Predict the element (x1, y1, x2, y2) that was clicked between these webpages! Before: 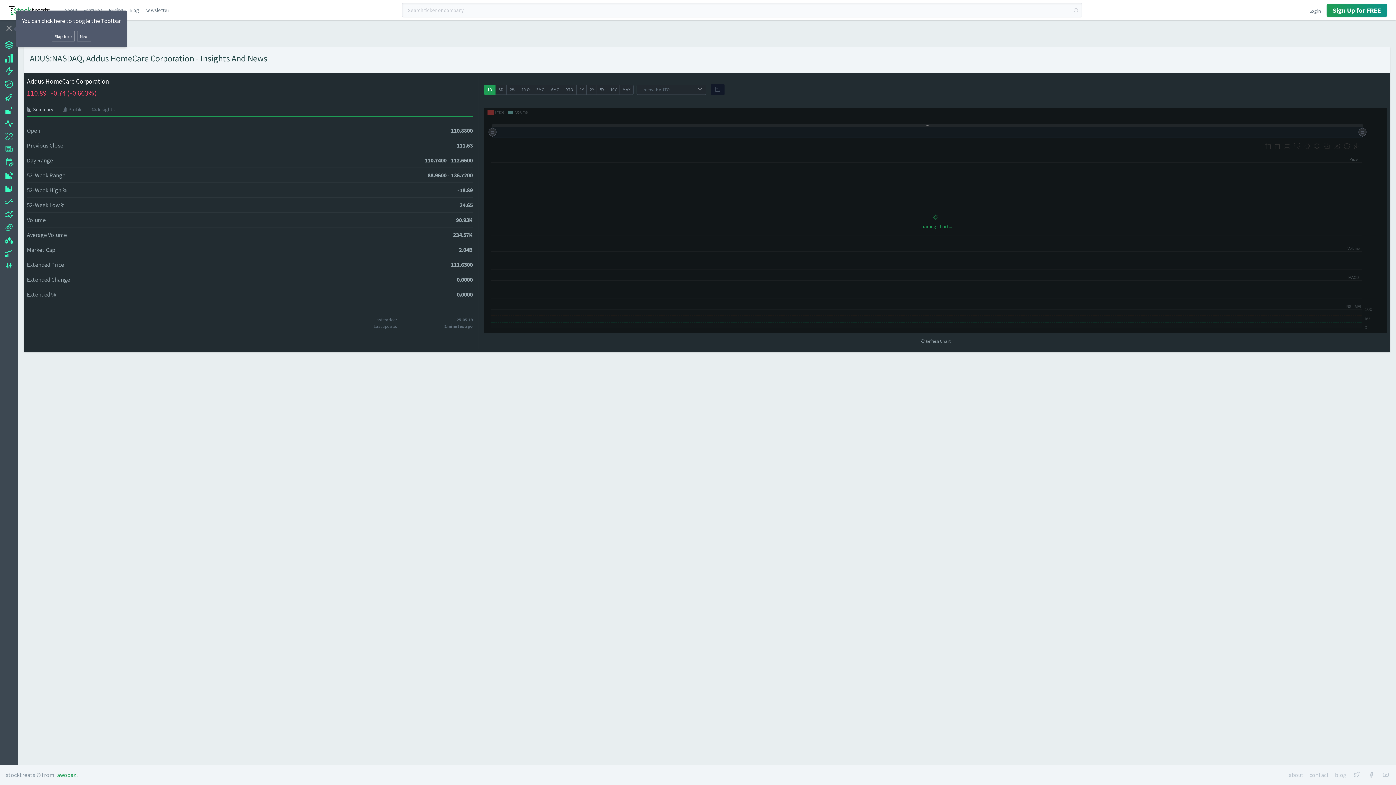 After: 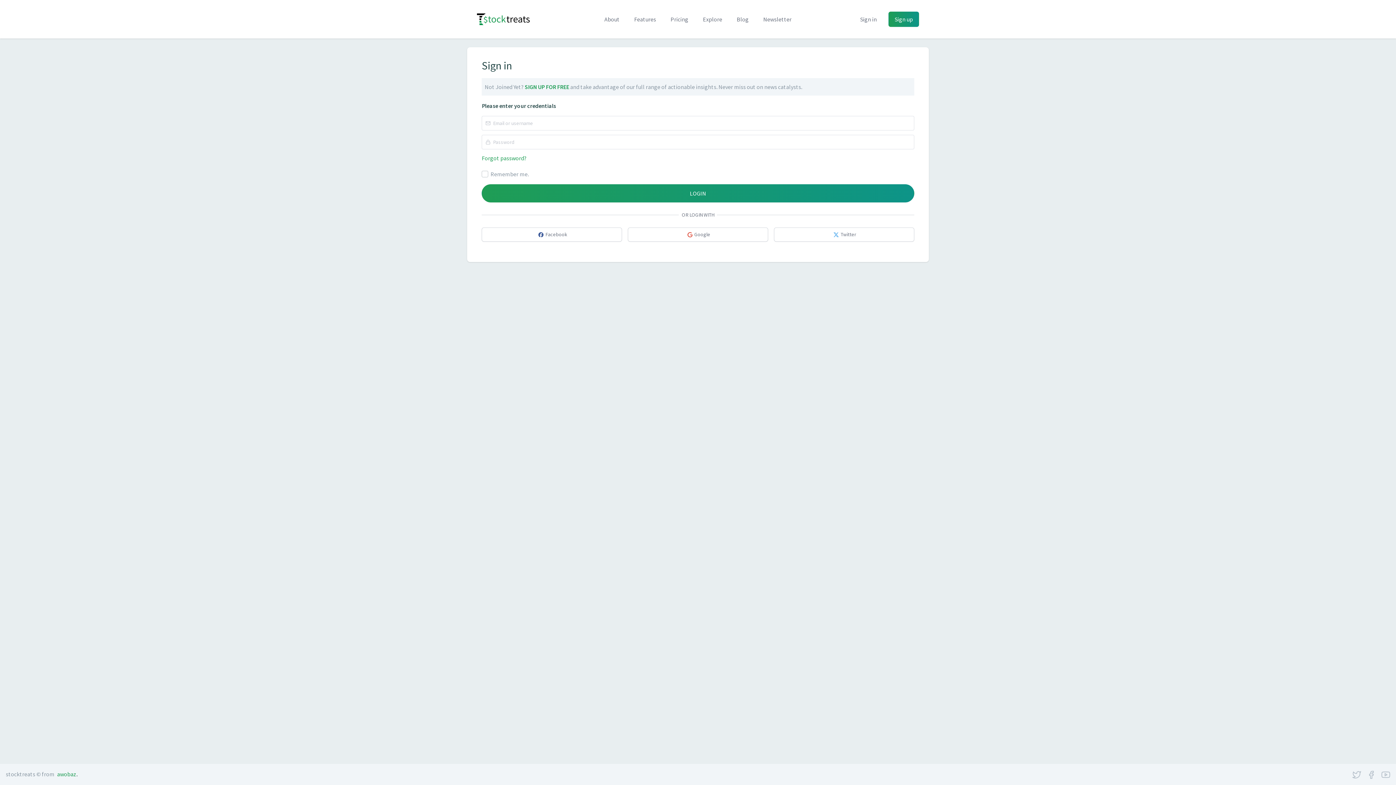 Action: bbox: (0, 81, 18, 94)